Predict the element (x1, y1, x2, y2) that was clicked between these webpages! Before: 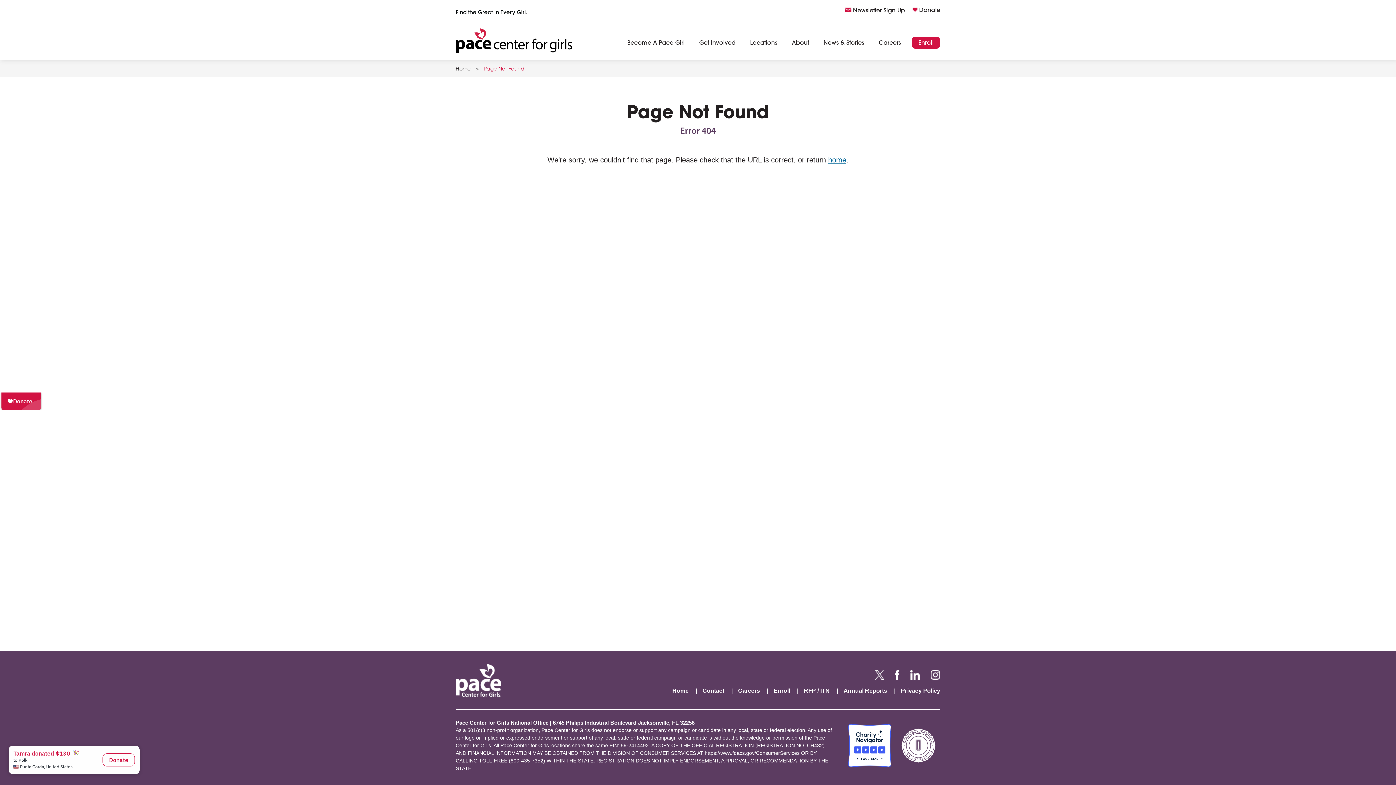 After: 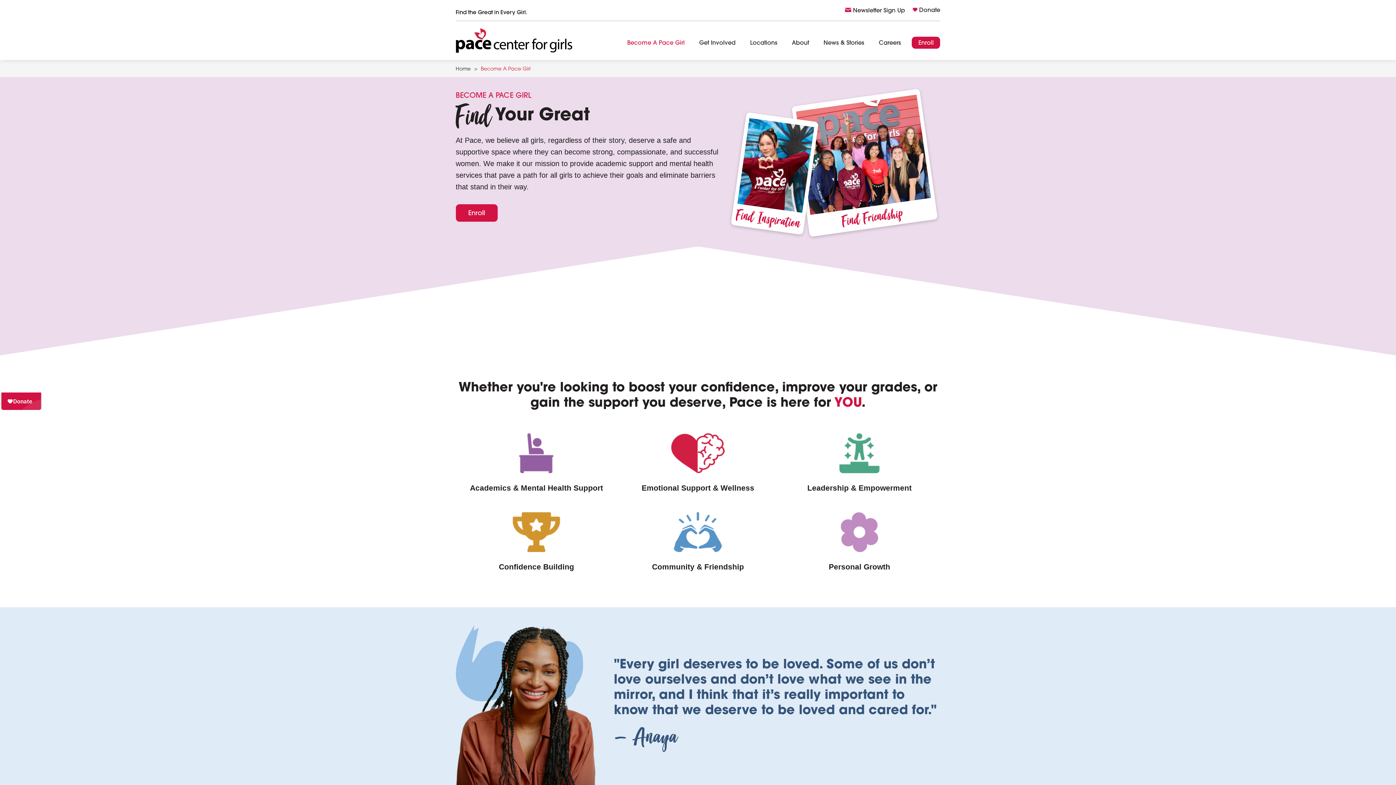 Action: label: Become A Pace Girl bbox: (623, 36, 688, 60)